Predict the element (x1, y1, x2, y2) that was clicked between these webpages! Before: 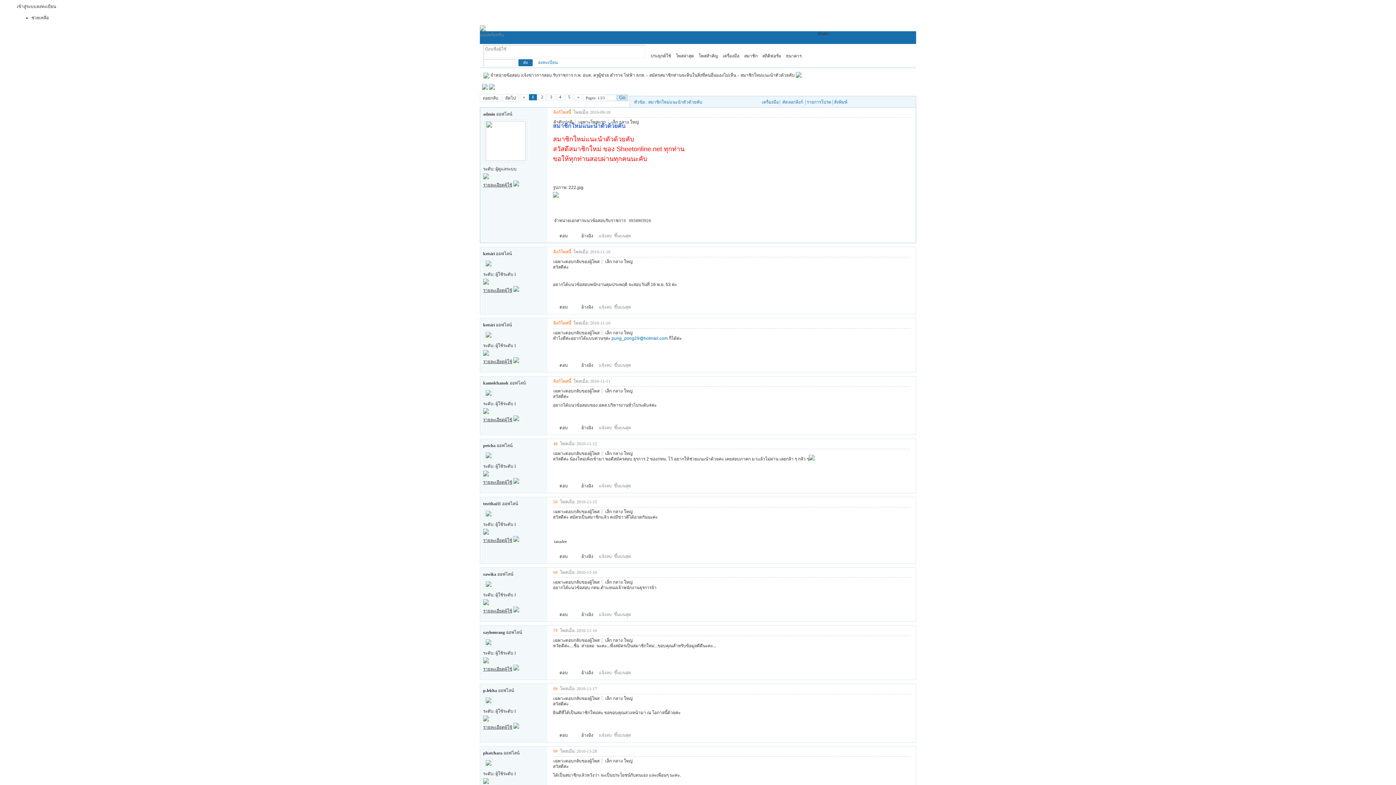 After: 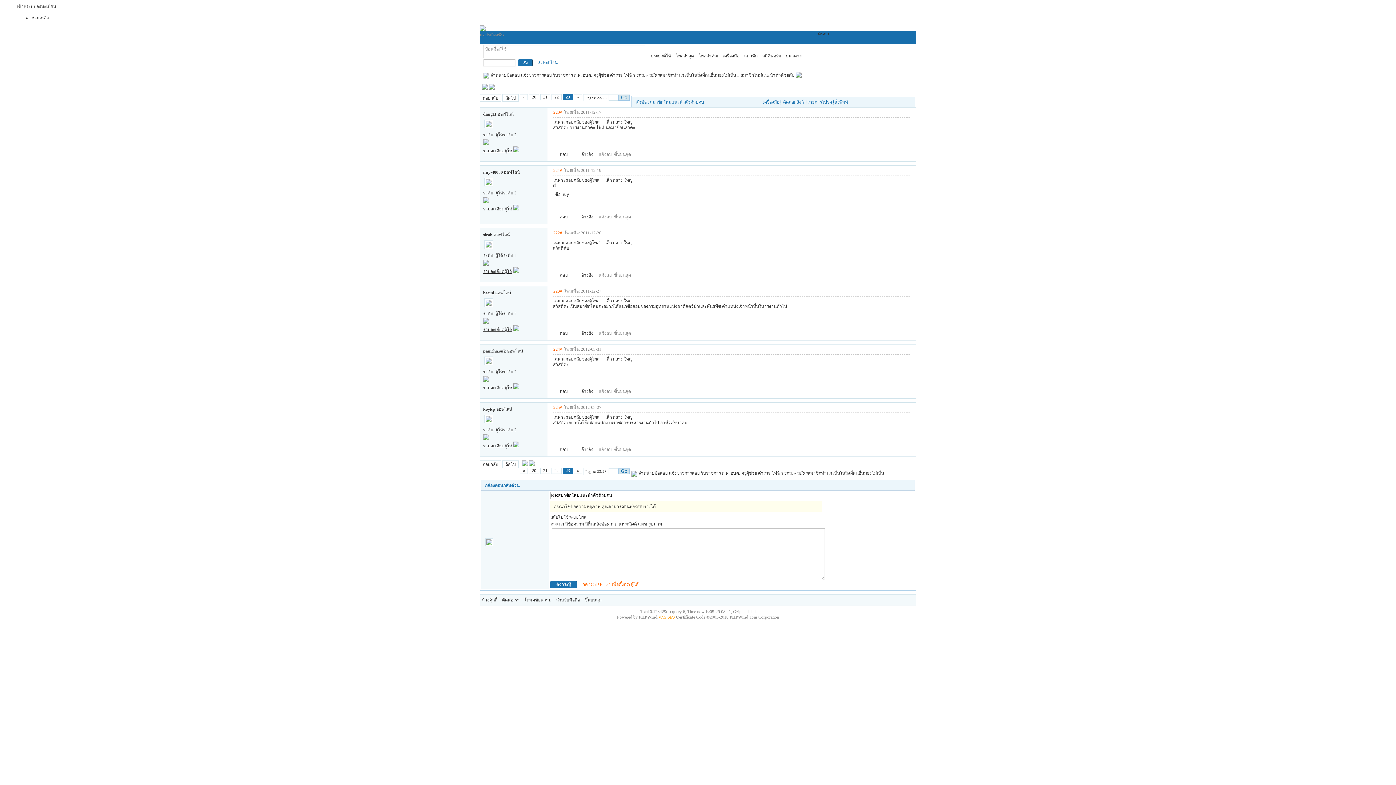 Action: label: » bbox: (574, 94, 582, 100)